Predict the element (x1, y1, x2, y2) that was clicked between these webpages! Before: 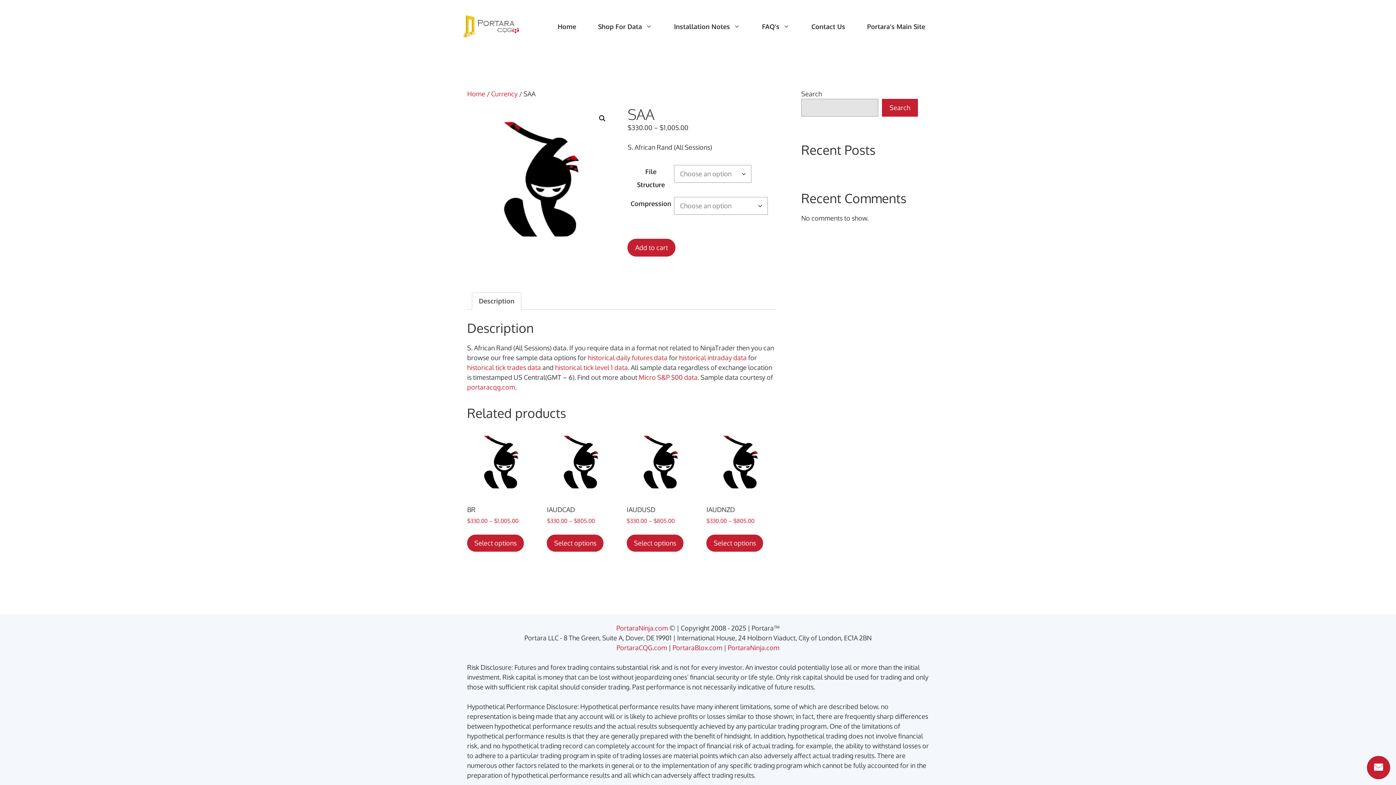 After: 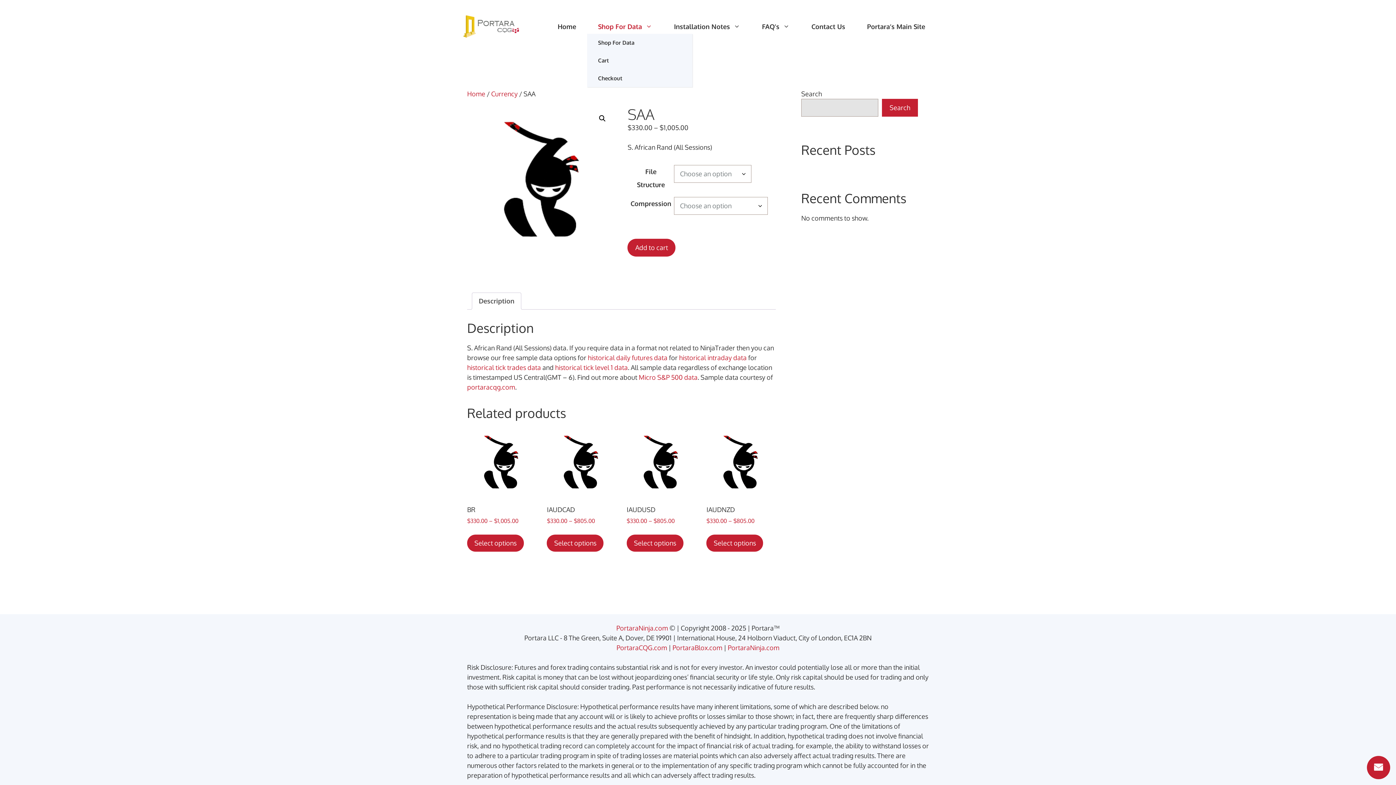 Action: bbox: (587, 19, 663, 33) label: Shop For Data